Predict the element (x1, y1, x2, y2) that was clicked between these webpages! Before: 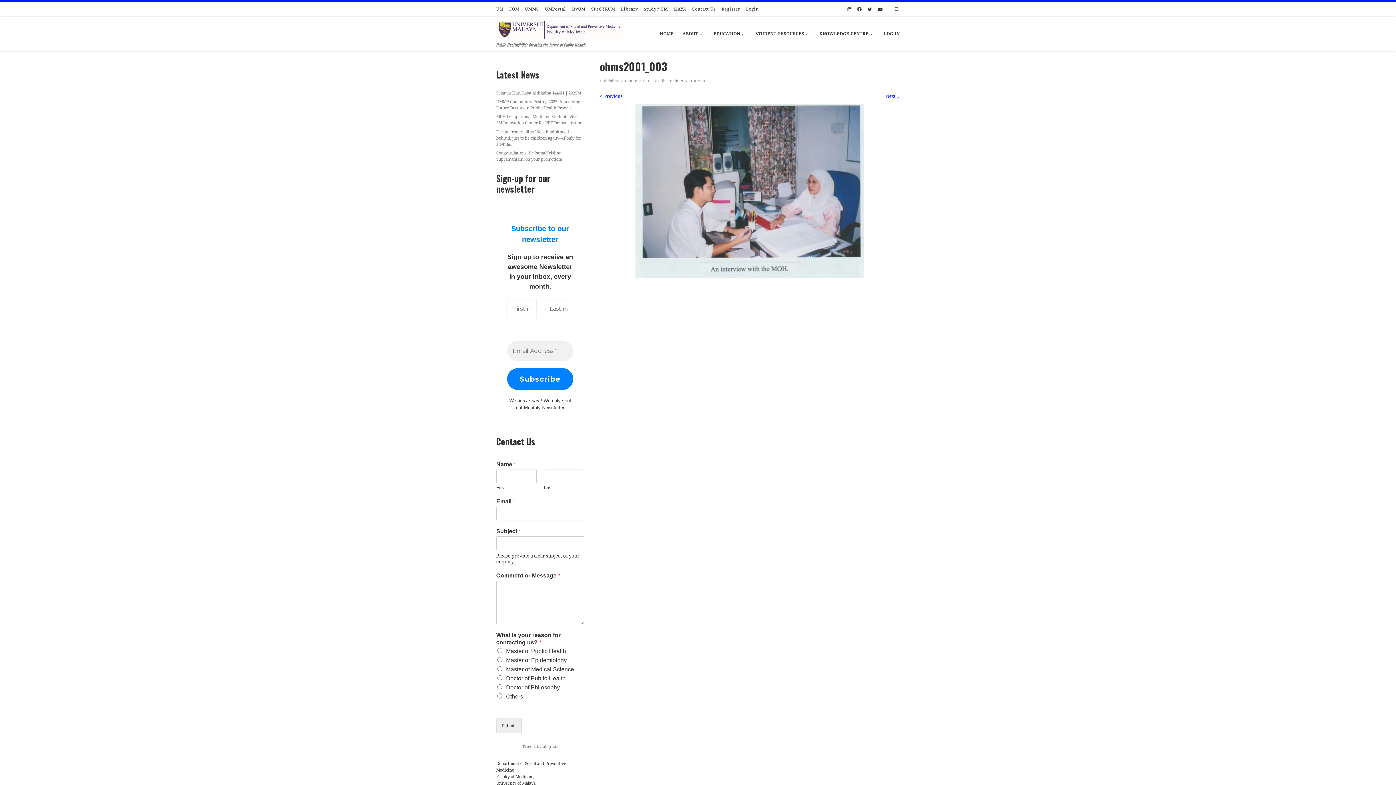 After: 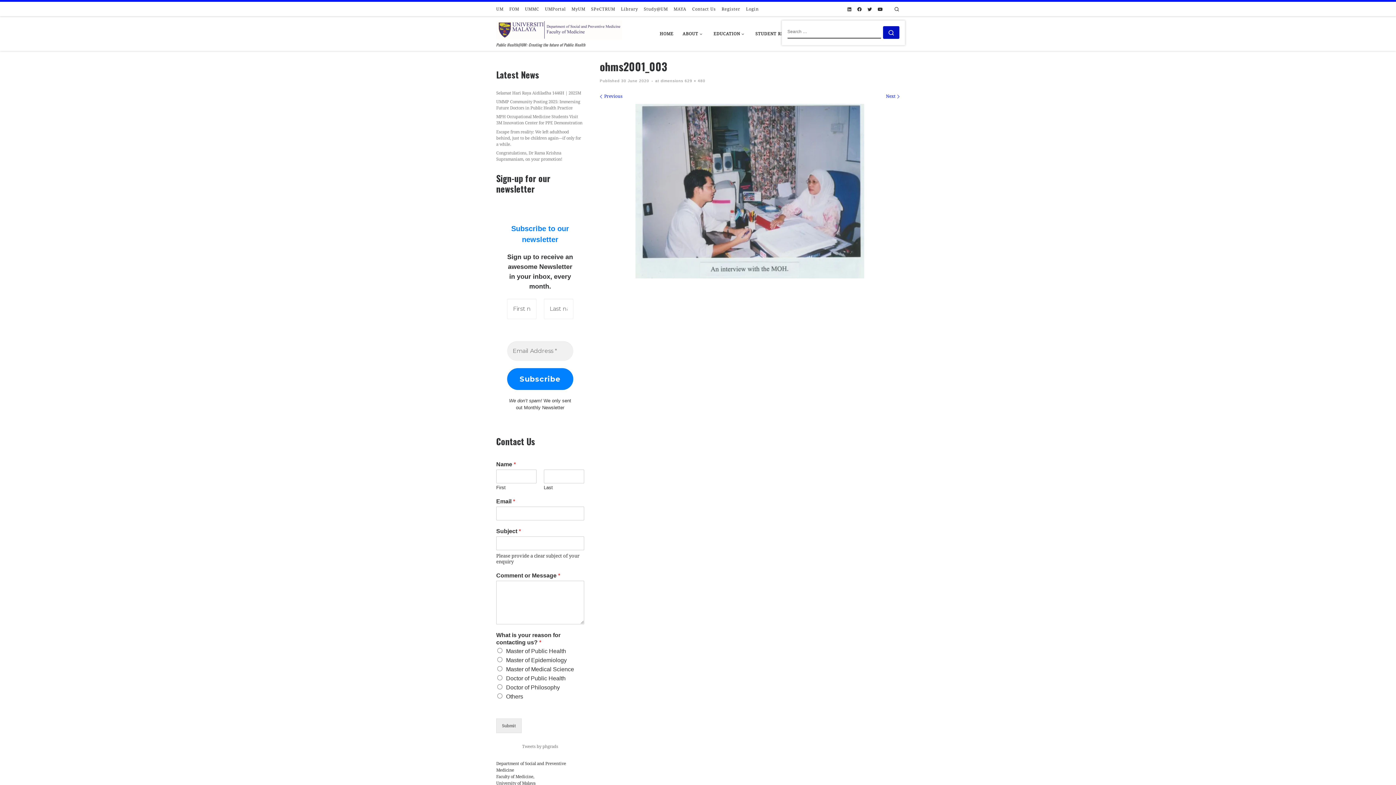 Action: bbox: (888, 2, 905, 16) label: Search